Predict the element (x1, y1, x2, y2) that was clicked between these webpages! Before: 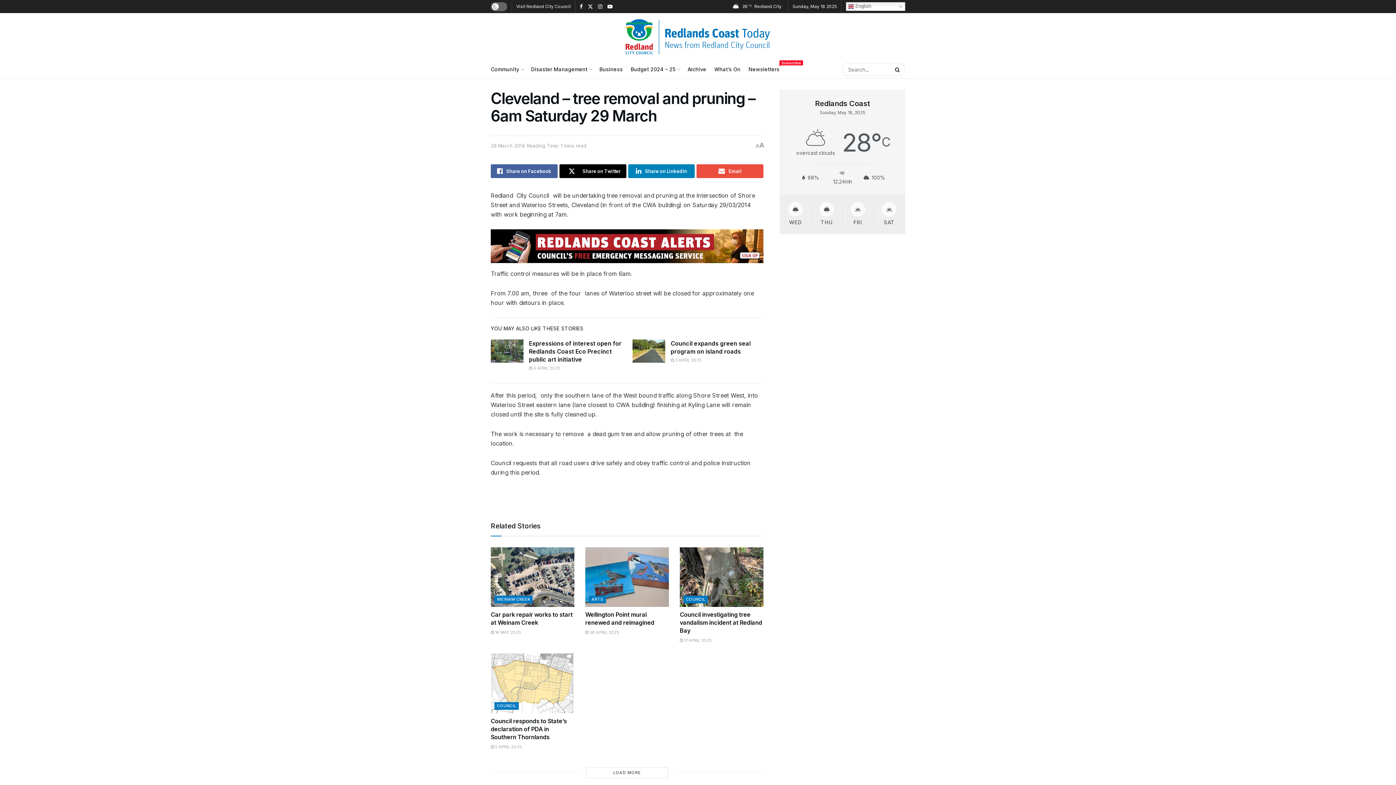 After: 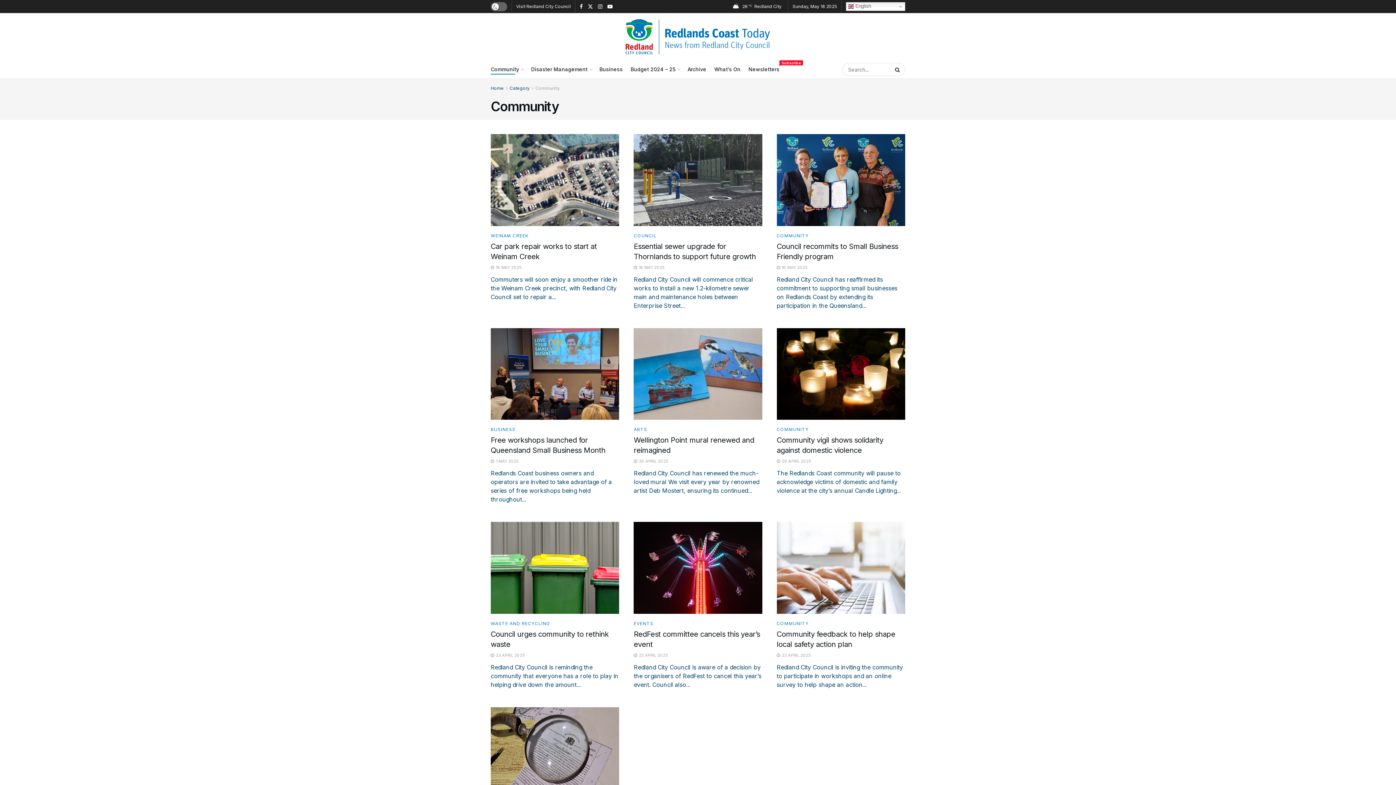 Action: bbox: (490, 64, 523, 74) label: Community